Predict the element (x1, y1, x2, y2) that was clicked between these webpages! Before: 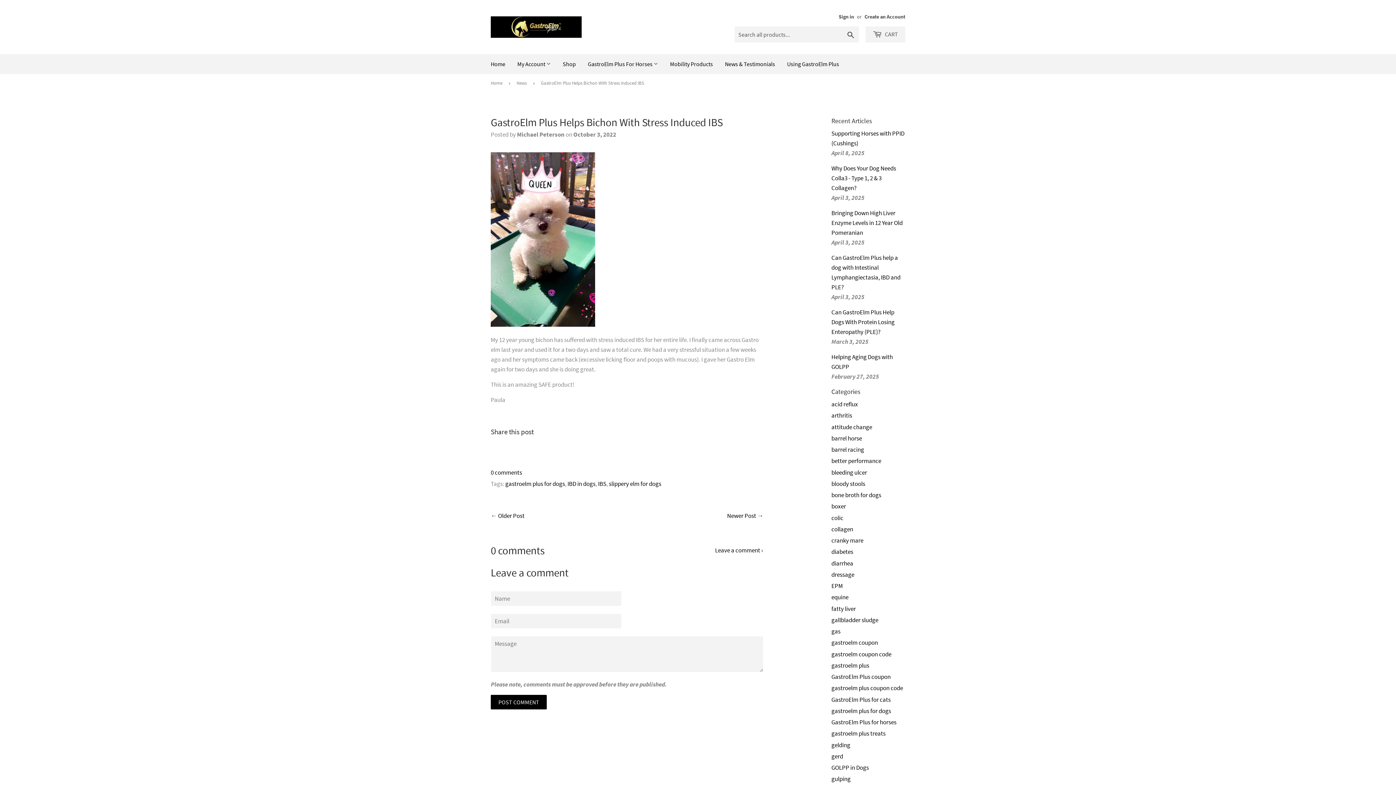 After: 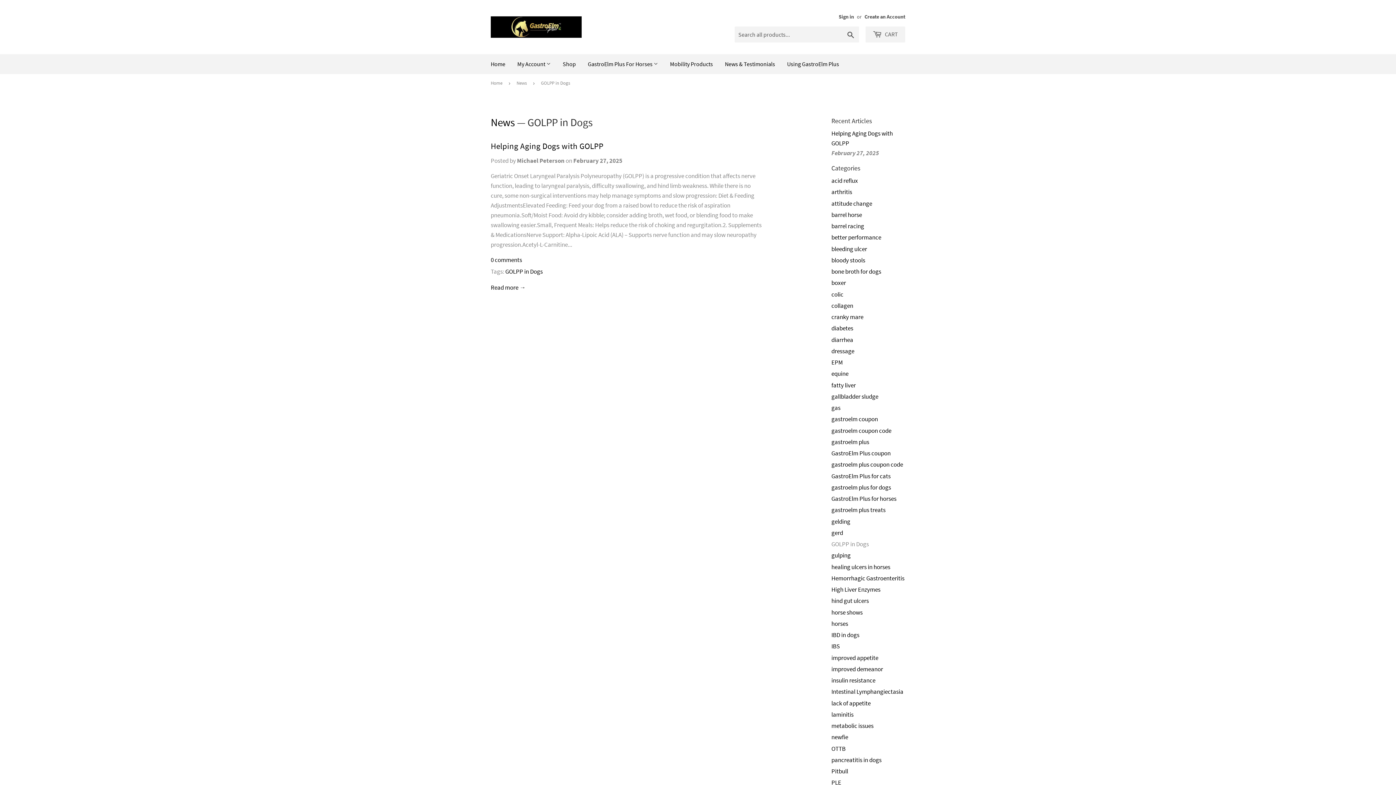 Action: bbox: (831, 764, 869, 772) label: GOLPP in Dogs